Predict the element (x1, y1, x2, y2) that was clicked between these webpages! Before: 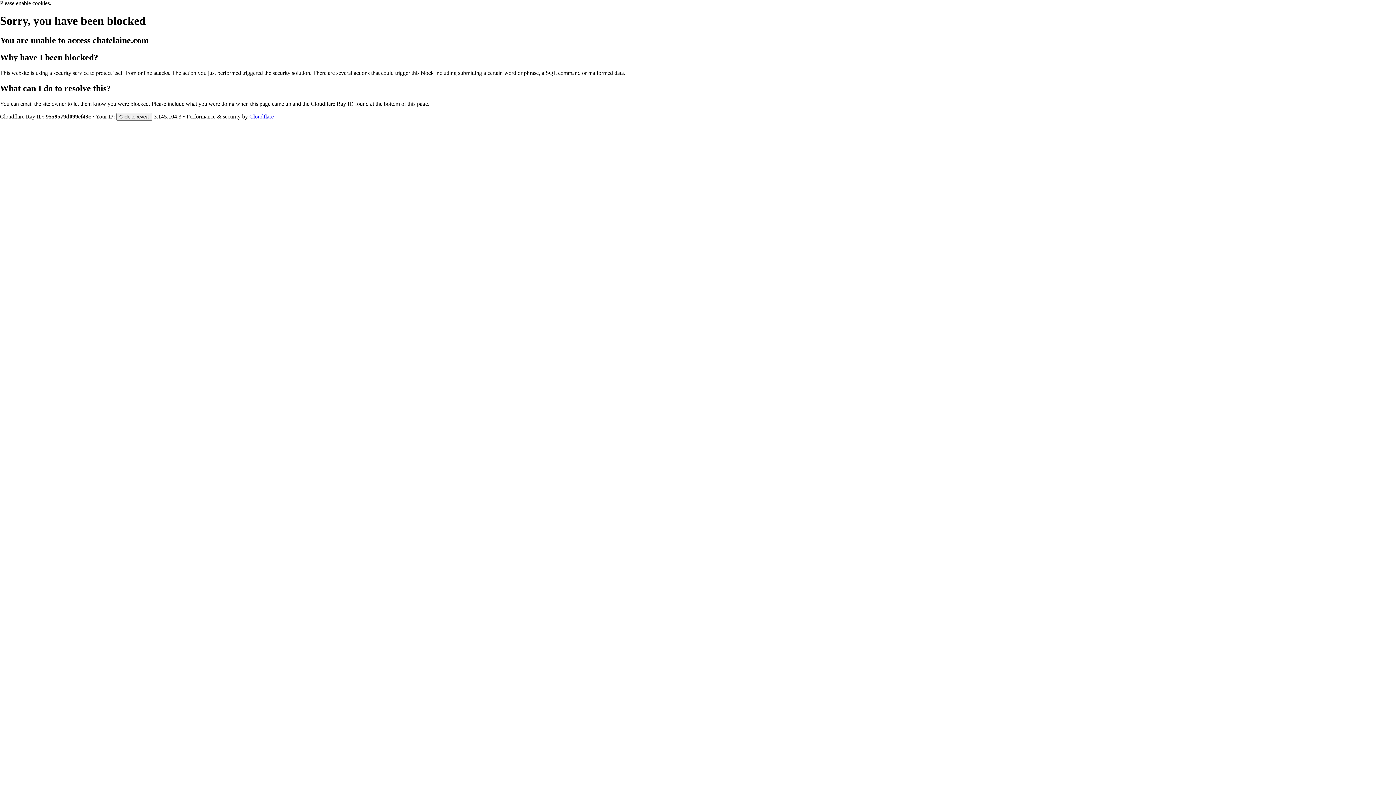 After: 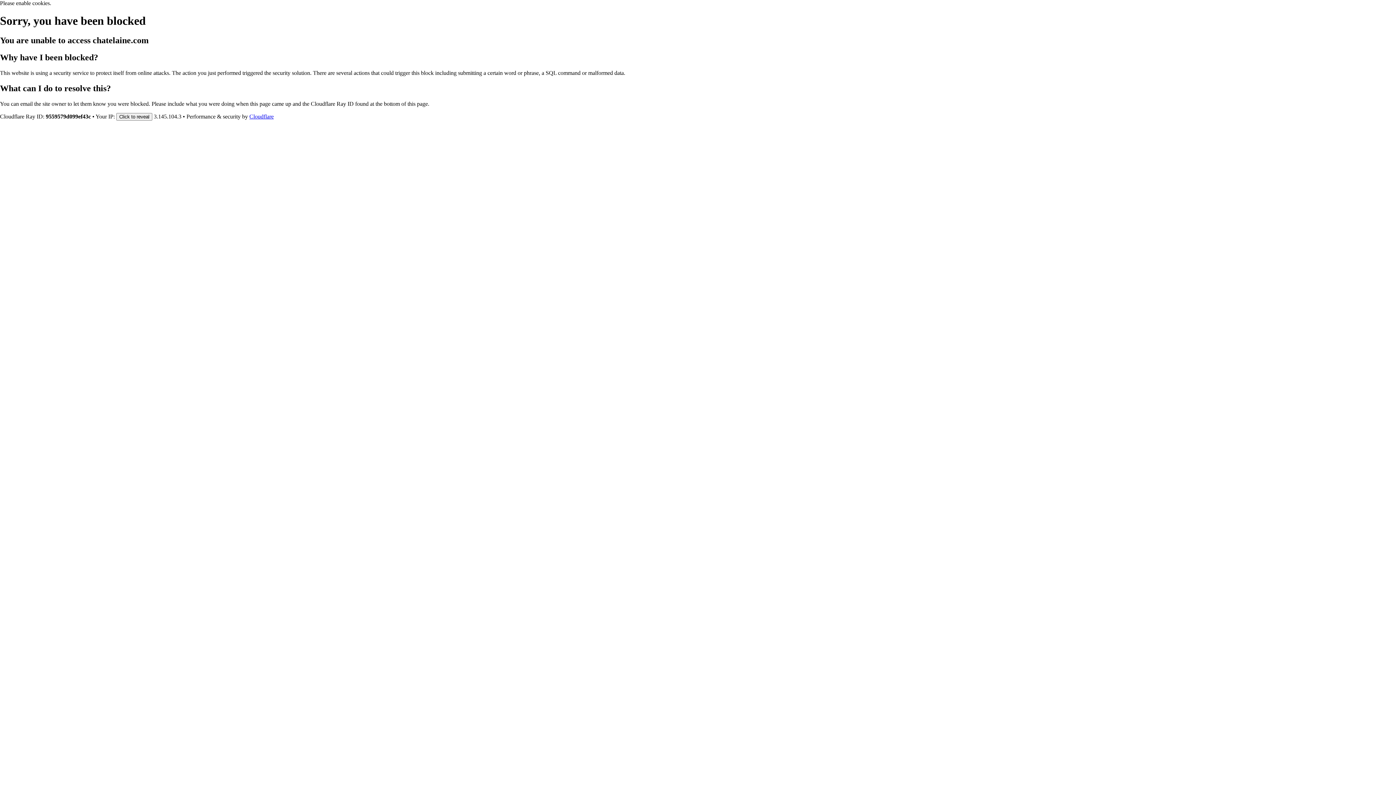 Action: bbox: (249, 113, 273, 119) label: Cloudflare